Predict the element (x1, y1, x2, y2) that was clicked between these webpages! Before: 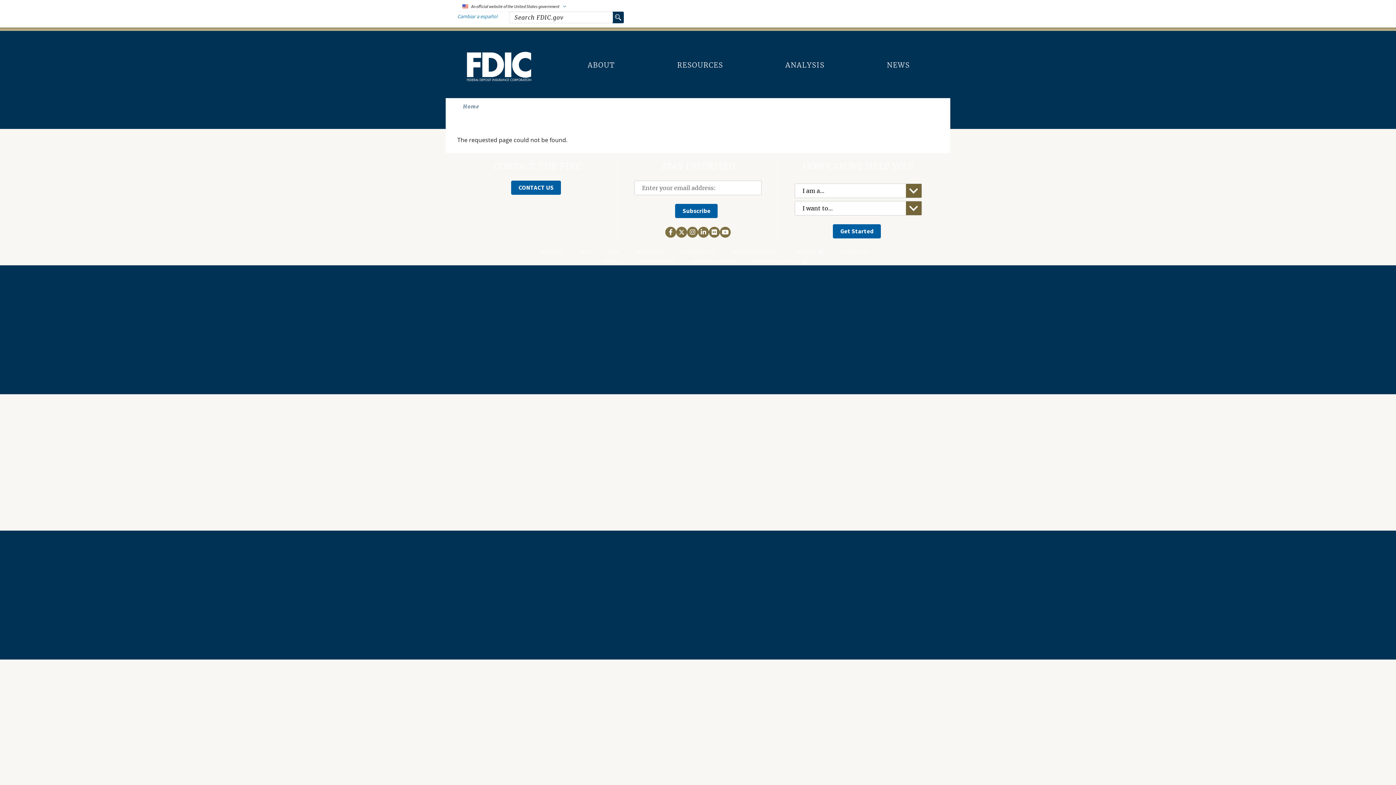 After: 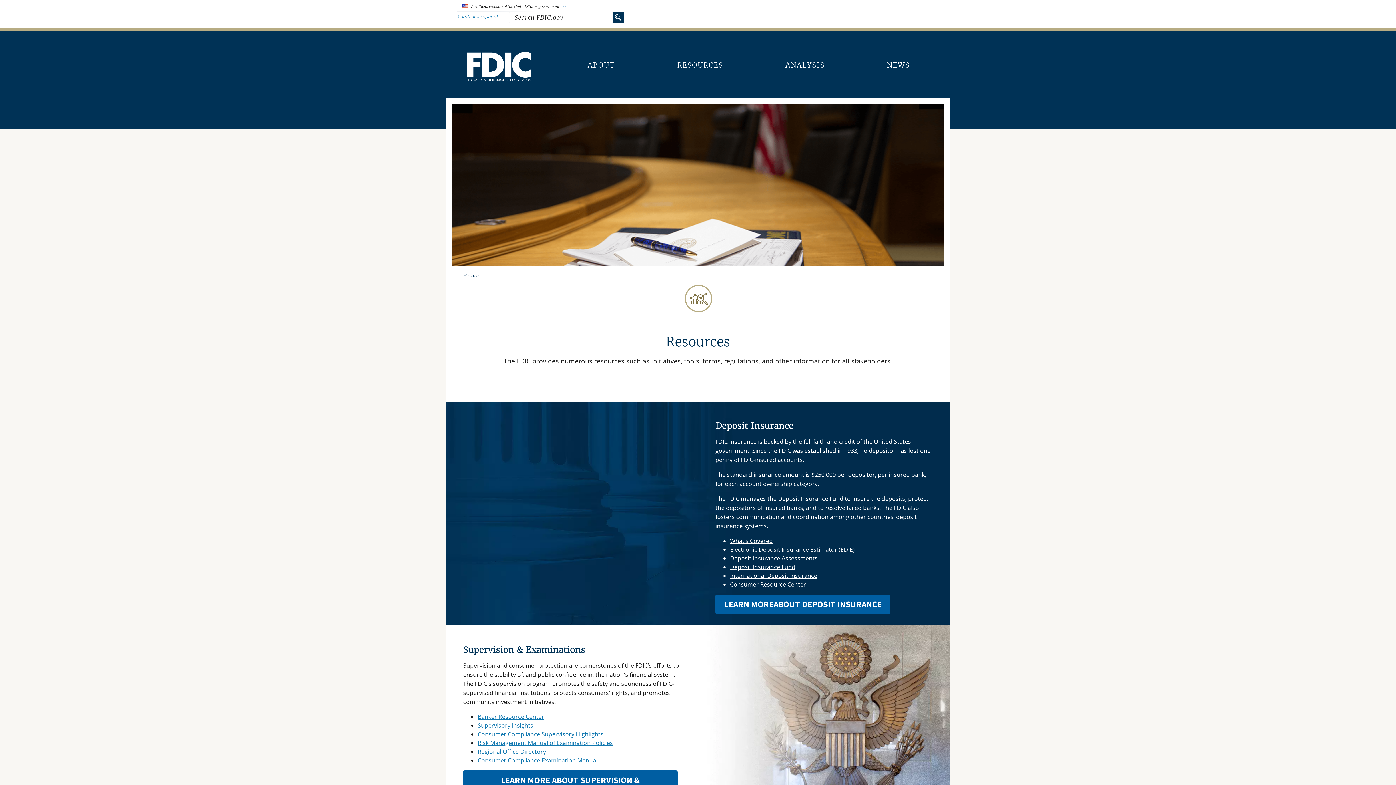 Action: label: RESOURCES bbox: (670, 54, 730, 76)